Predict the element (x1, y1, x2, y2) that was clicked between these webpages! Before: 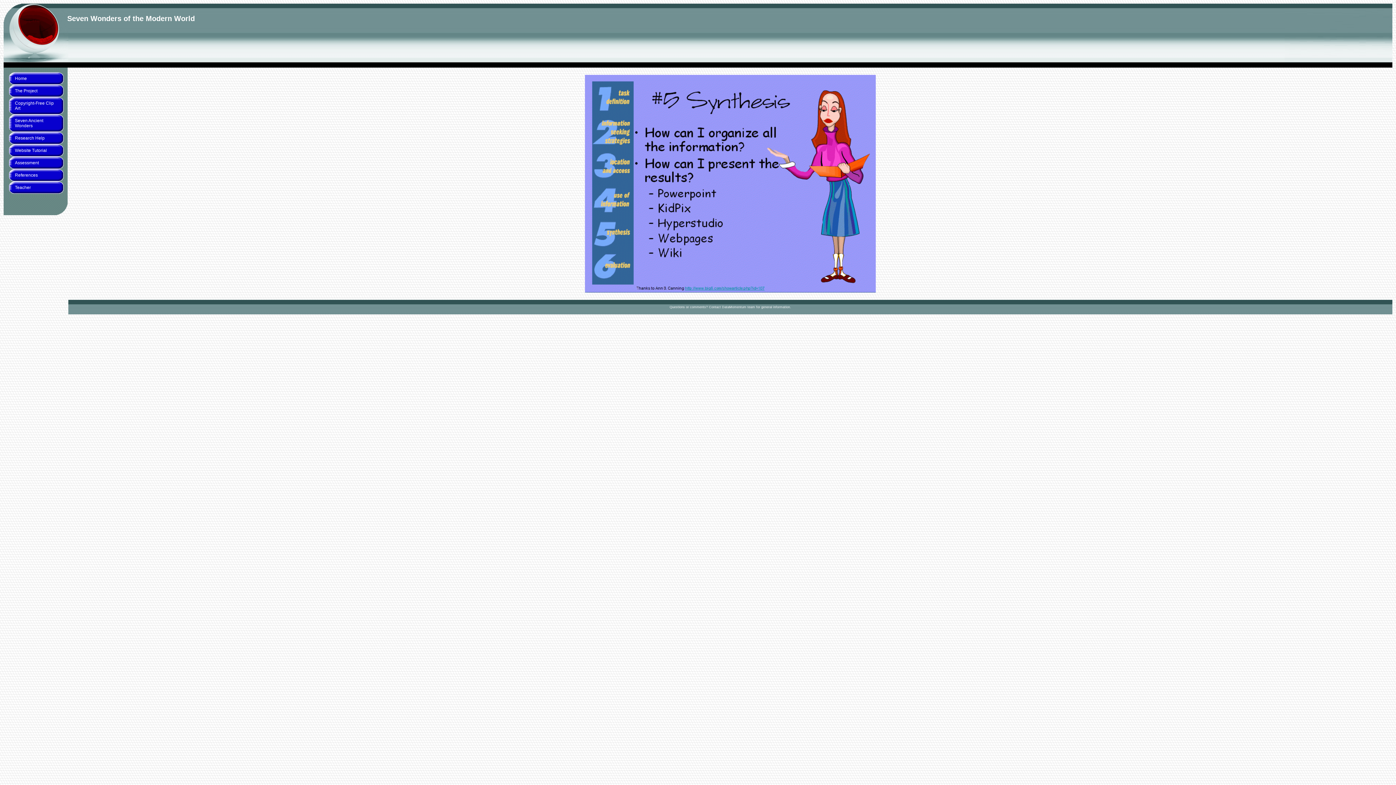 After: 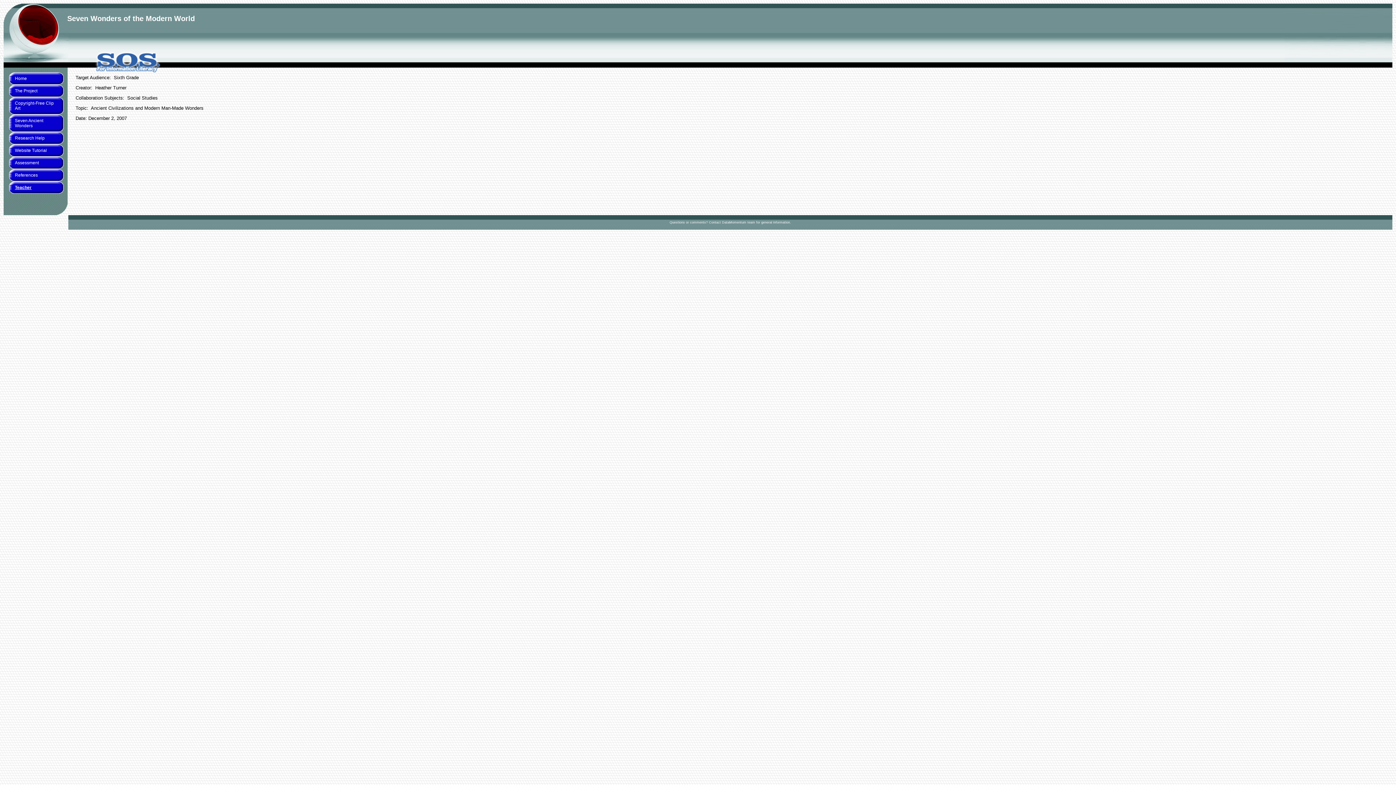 Action: bbox: (14, 185, 30, 190) label: Teacher